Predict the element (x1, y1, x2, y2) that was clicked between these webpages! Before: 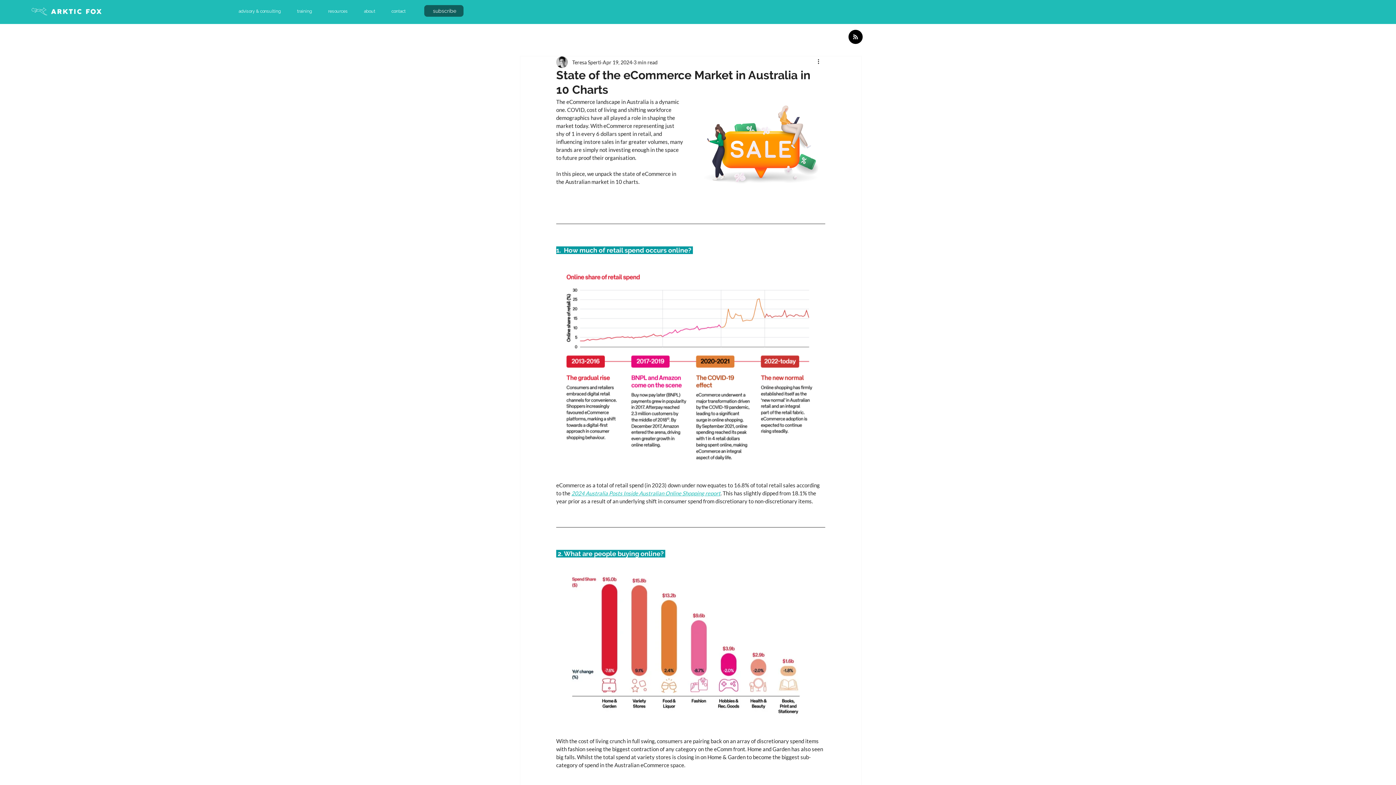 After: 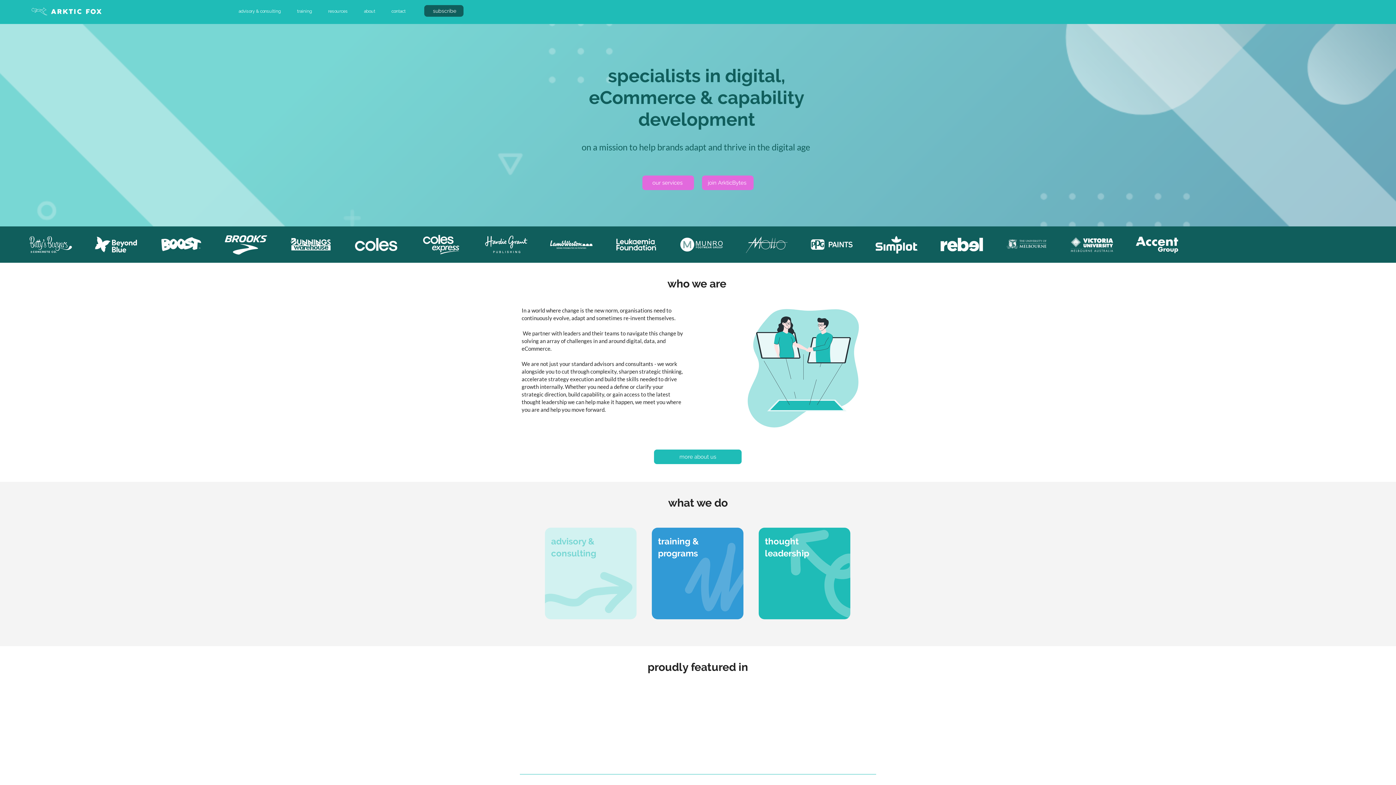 Action: bbox: (31, 7, 101, 15)